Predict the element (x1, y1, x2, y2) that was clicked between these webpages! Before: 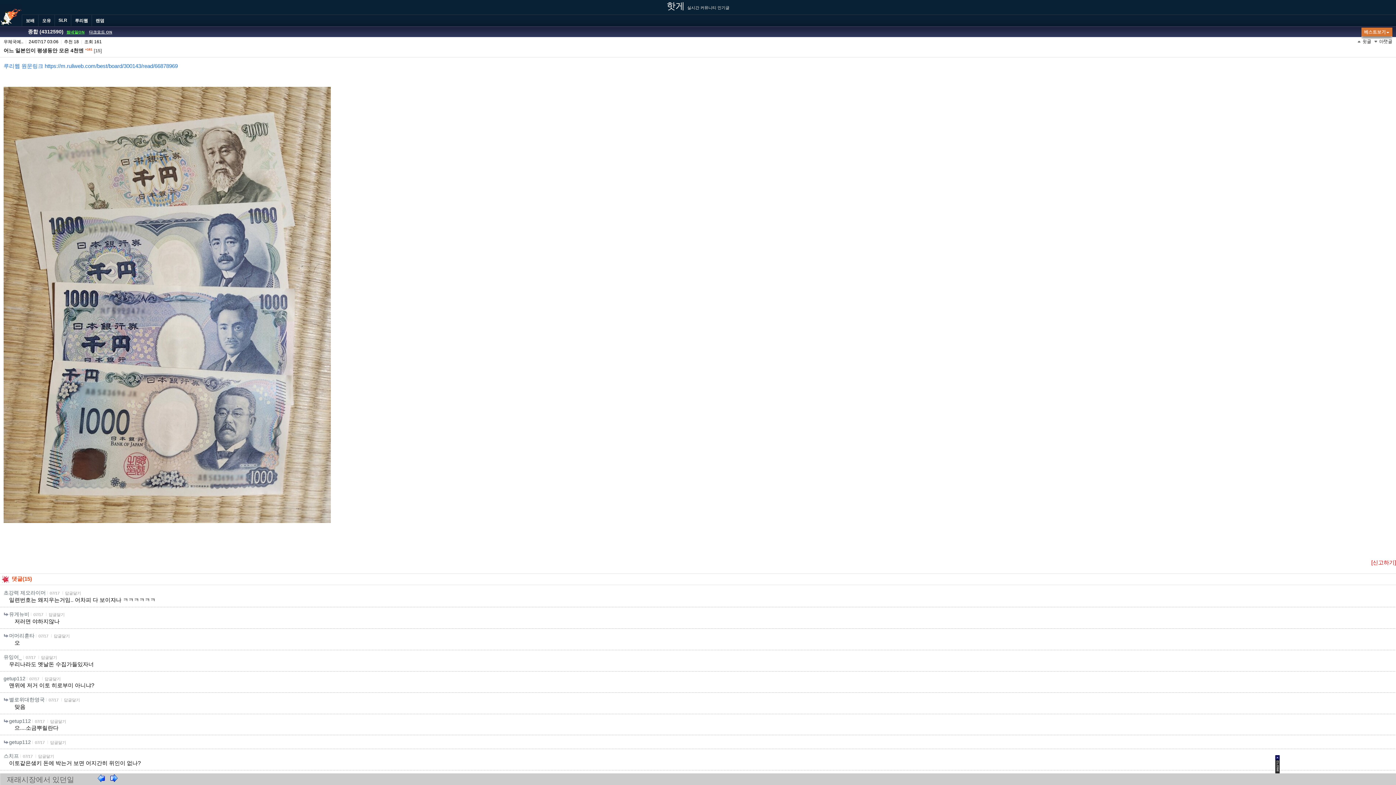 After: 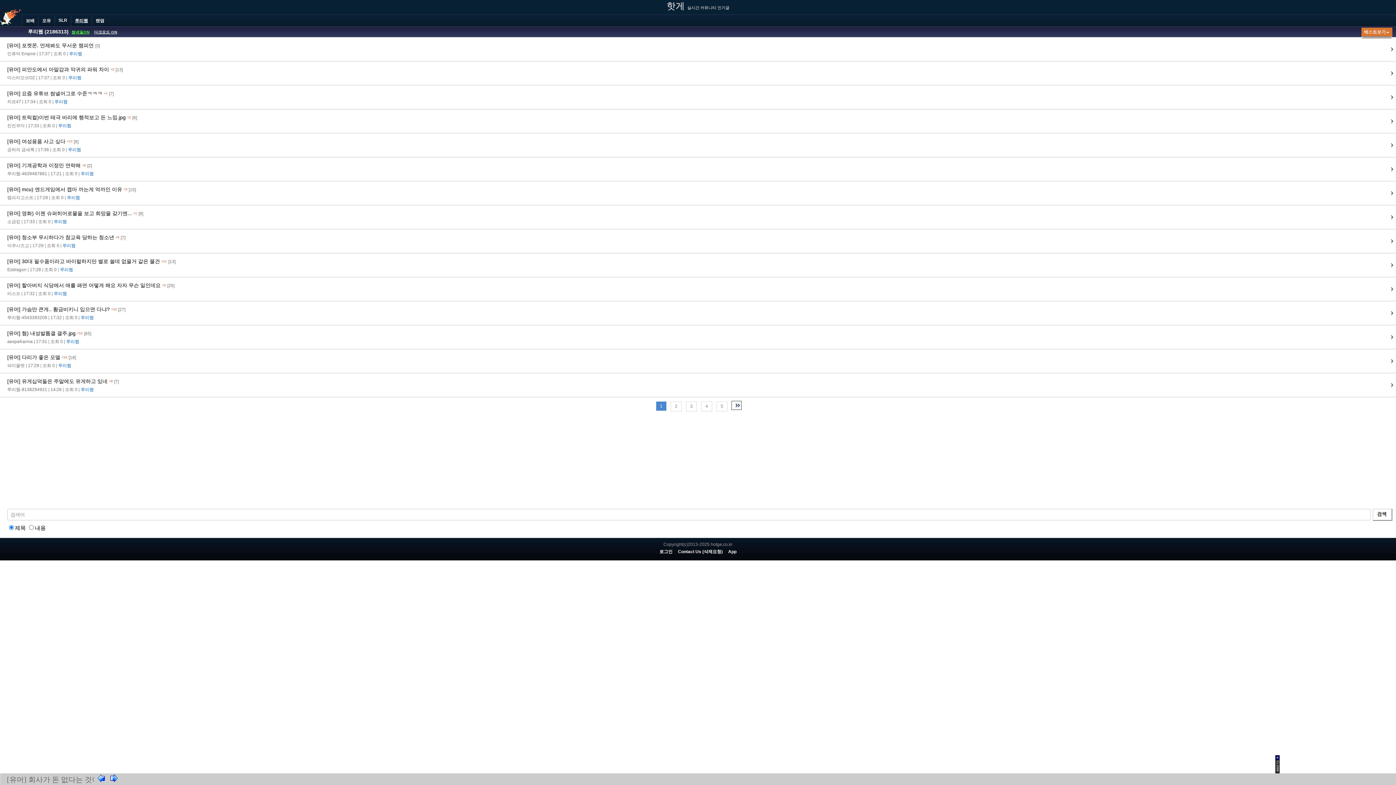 Action: bbox: (70, 14, 91, 26) label: 루리웹